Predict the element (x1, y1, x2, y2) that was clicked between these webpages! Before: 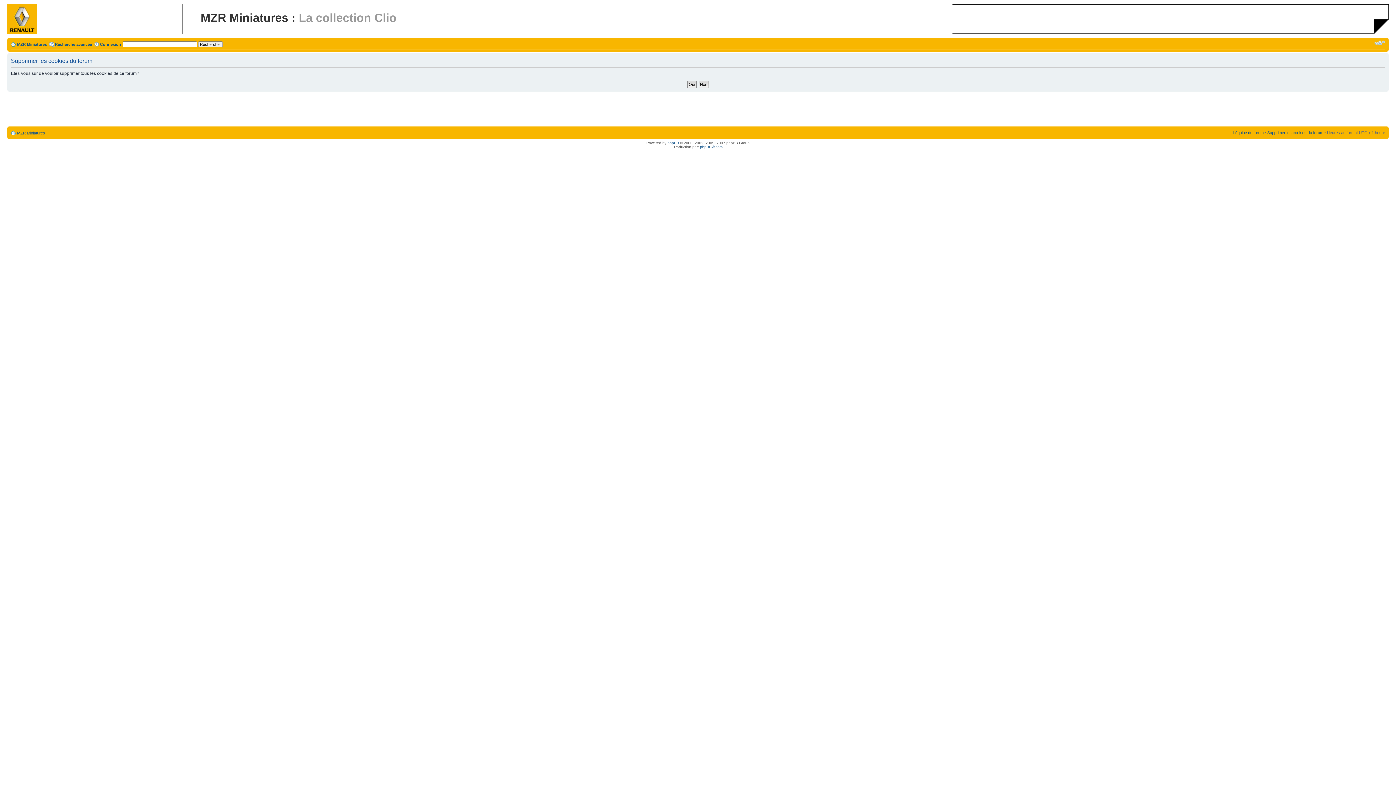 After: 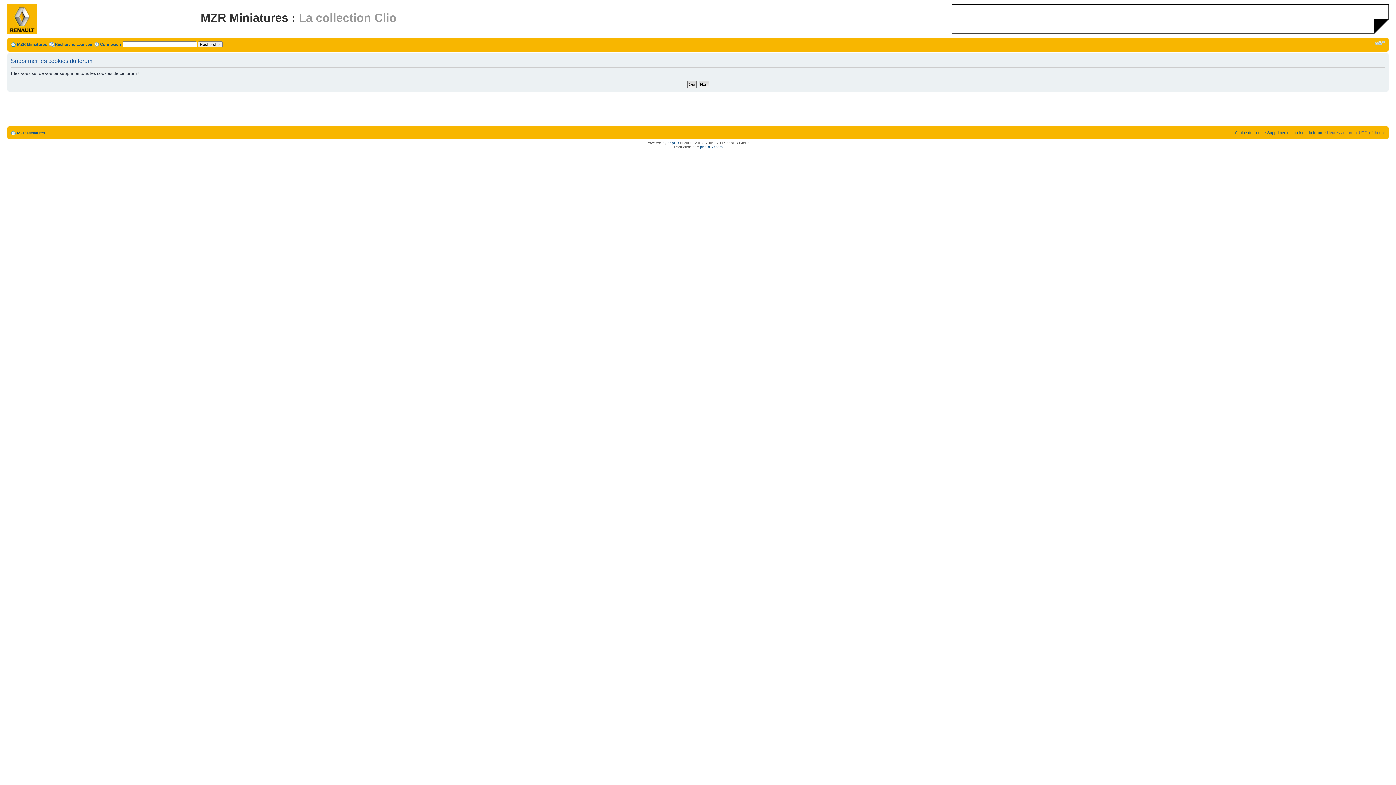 Action: label: Supprimer les cookies du forum bbox: (1267, 130, 1323, 134)